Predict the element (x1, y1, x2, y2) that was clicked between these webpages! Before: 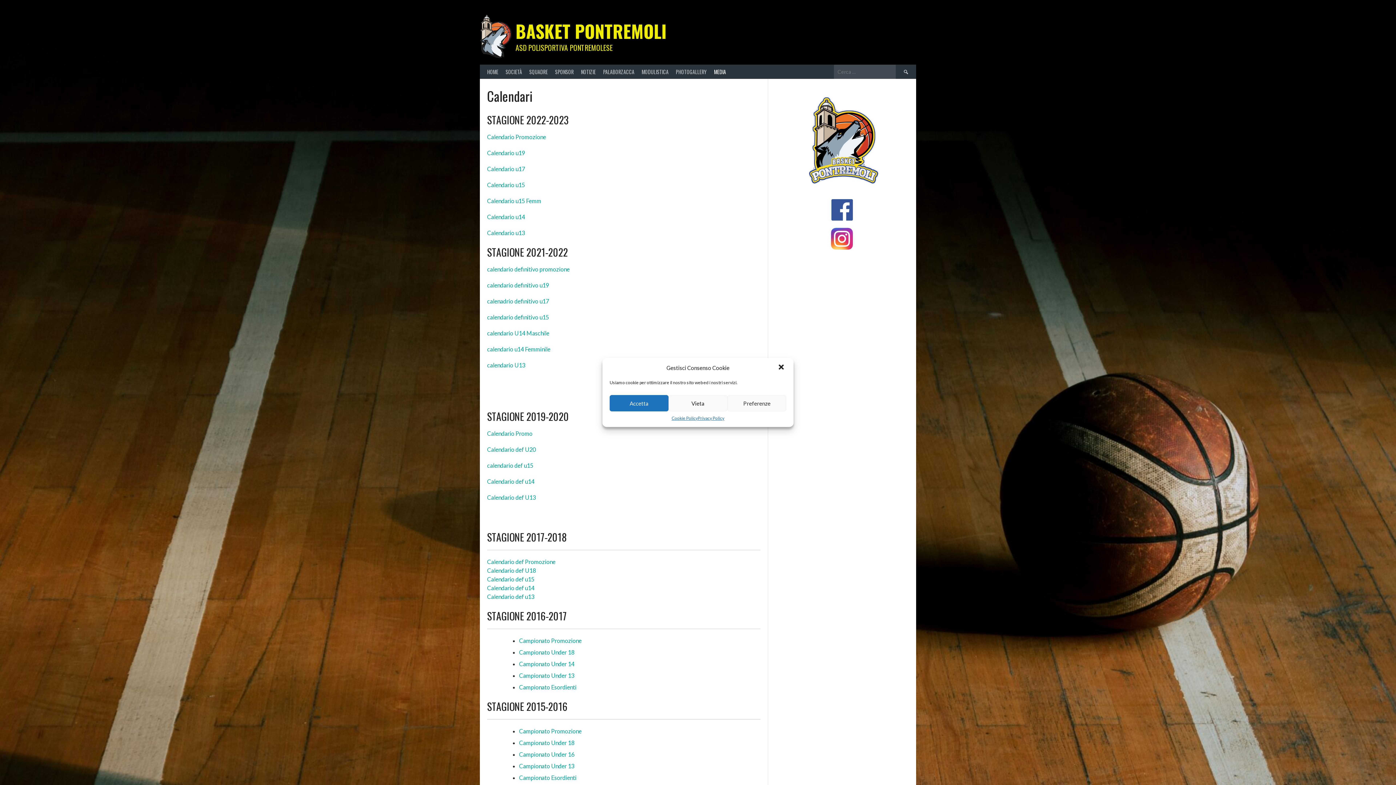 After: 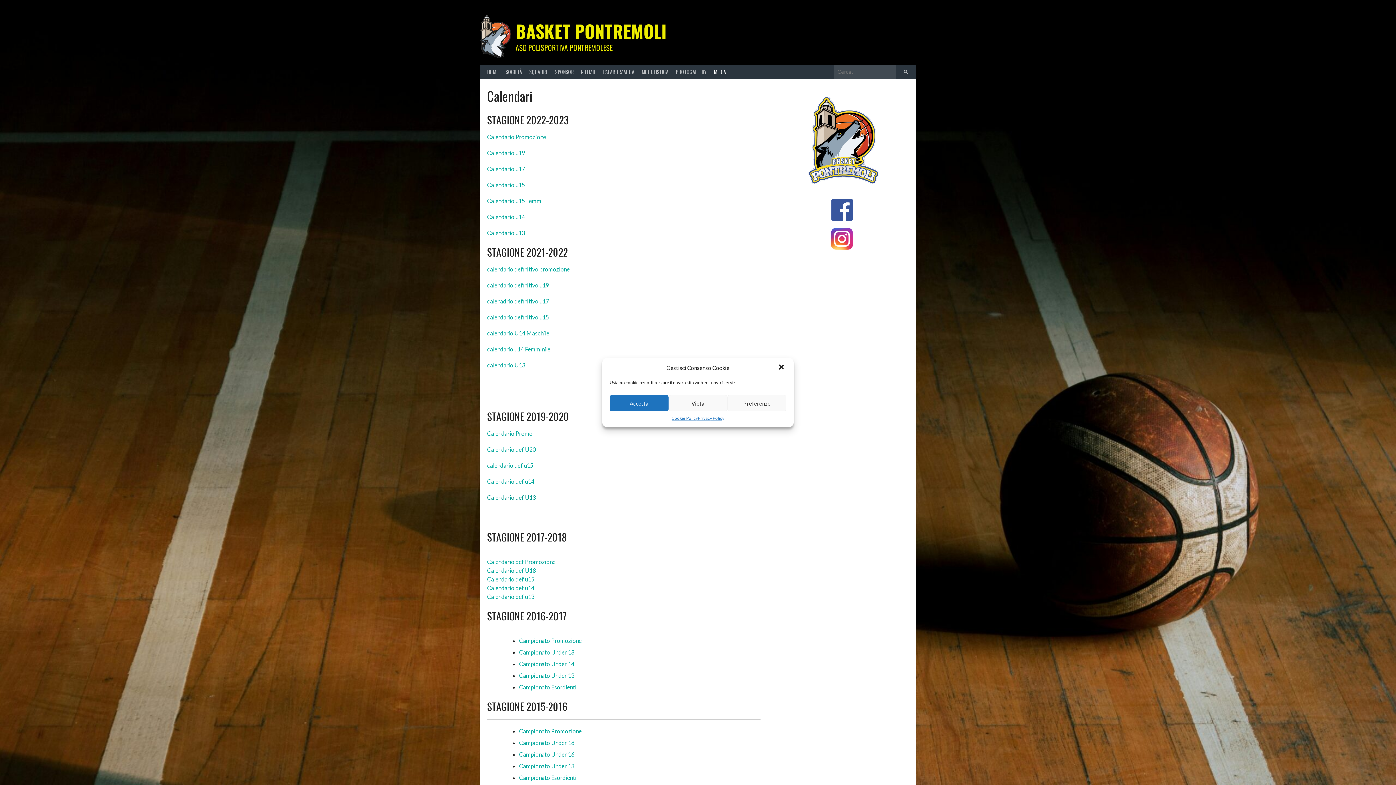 Action: label: Calendario def U13 bbox: (487, 494, 536, 501)